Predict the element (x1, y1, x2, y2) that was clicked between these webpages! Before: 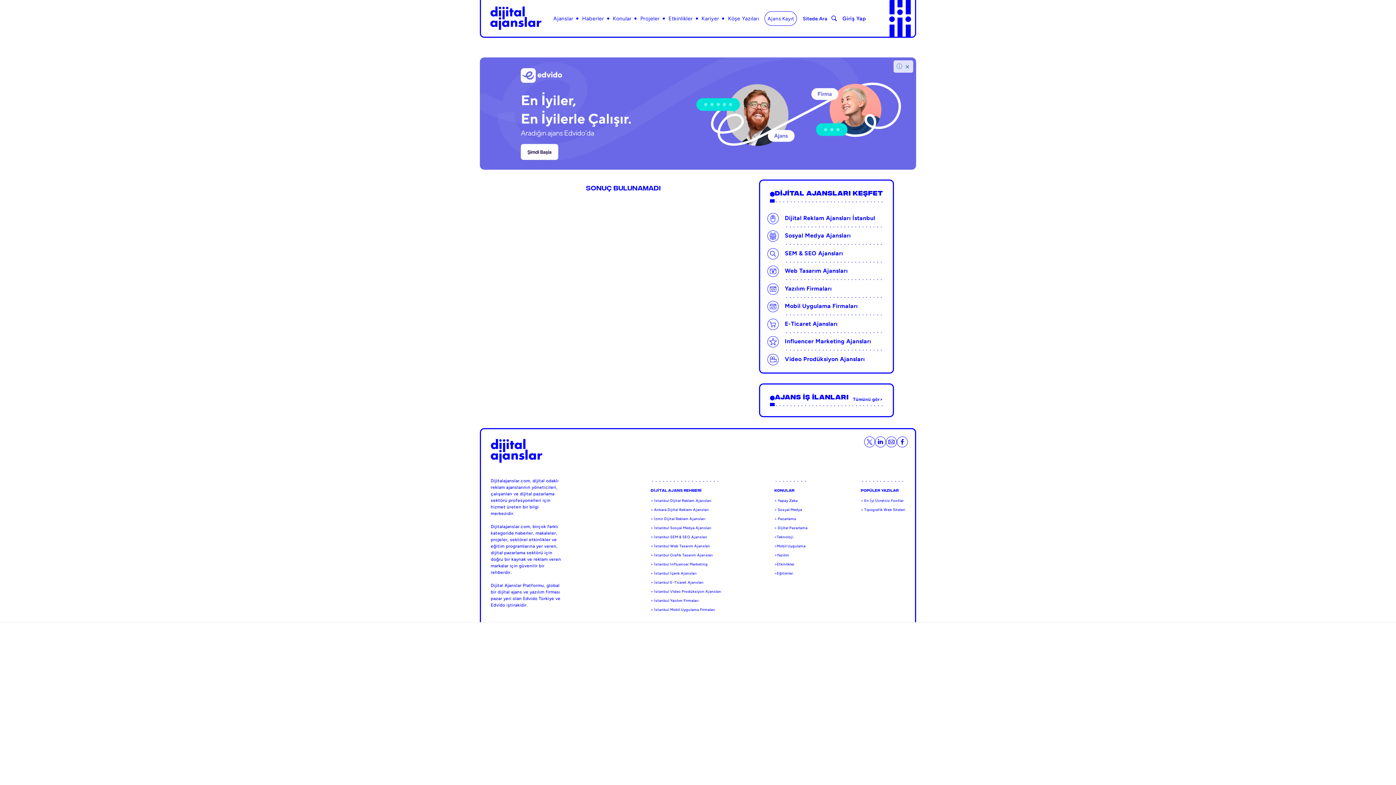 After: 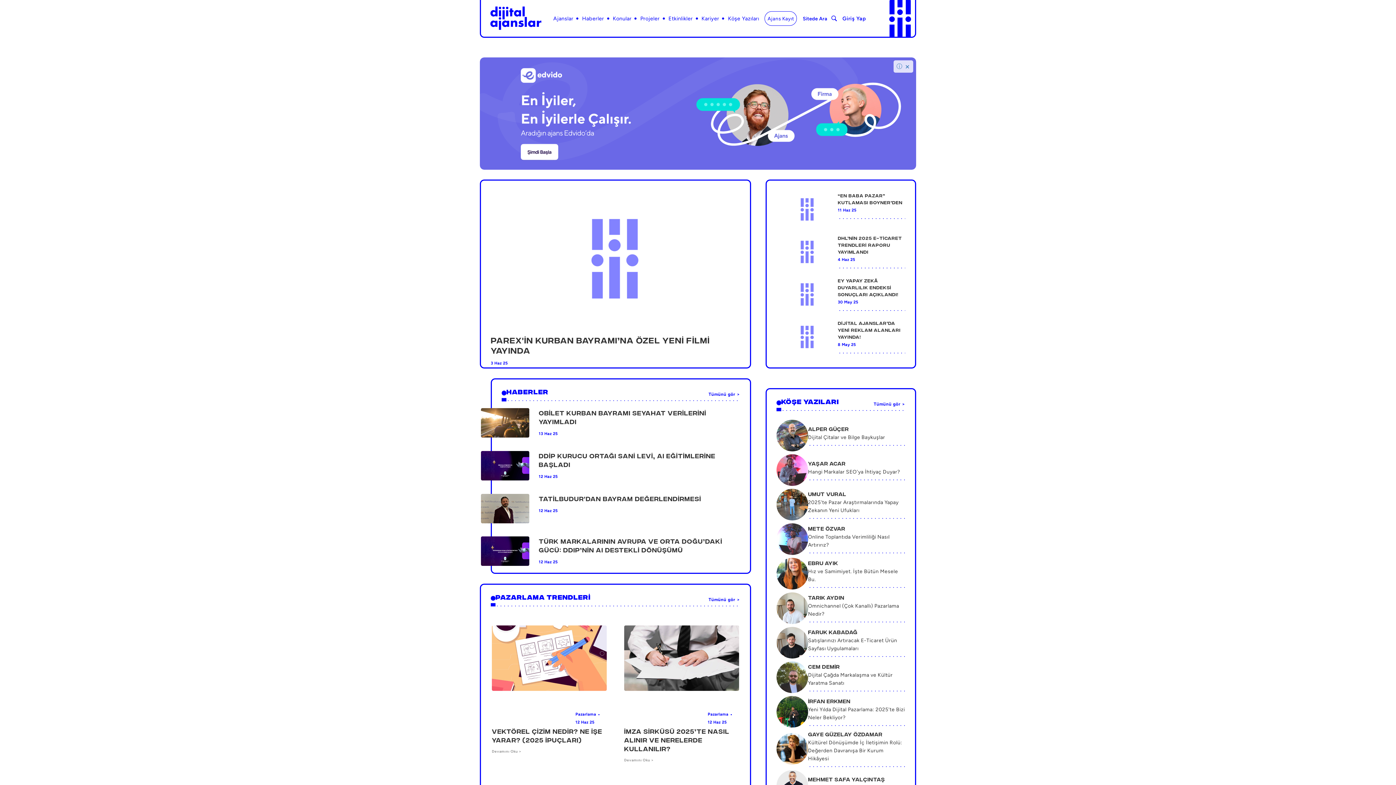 Action: bbox: (490, 6, 541, 30) label: home